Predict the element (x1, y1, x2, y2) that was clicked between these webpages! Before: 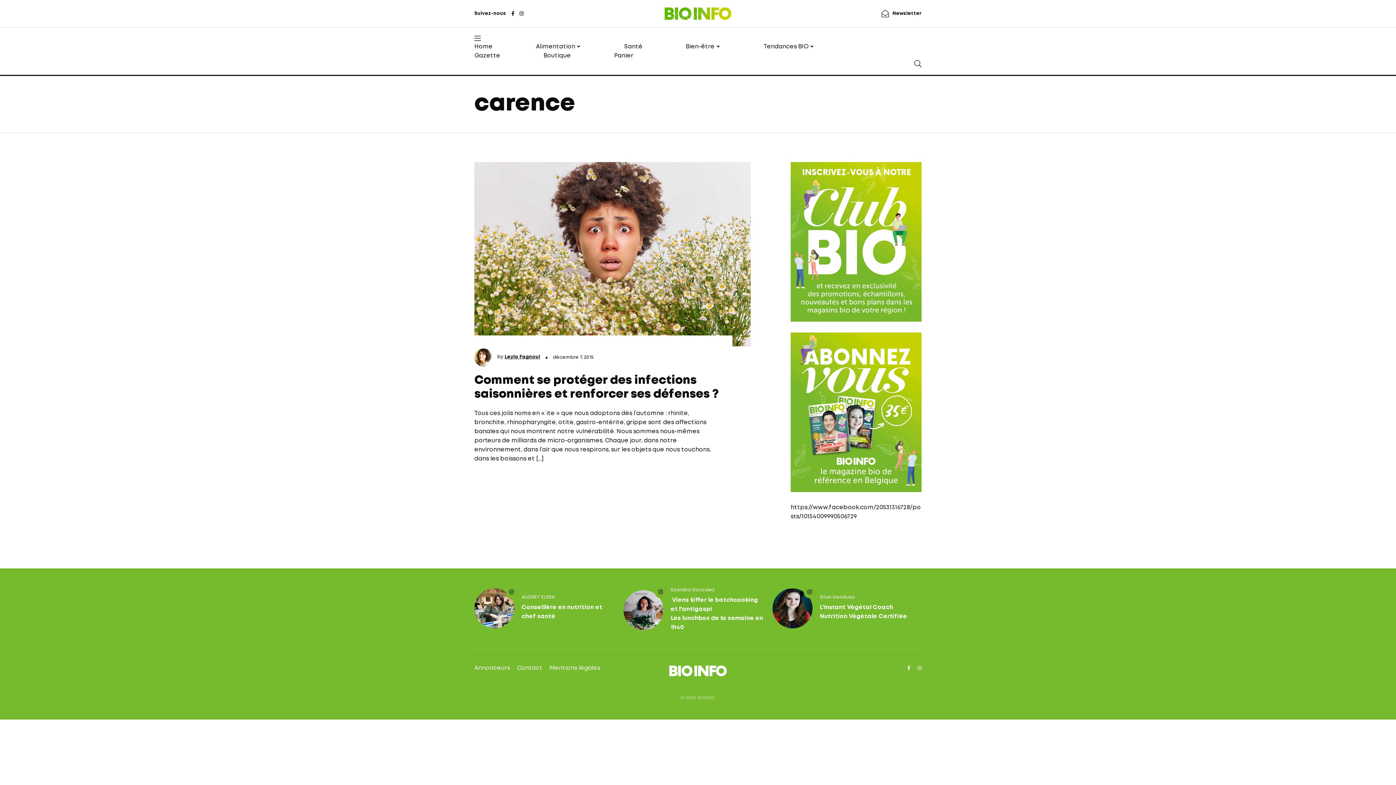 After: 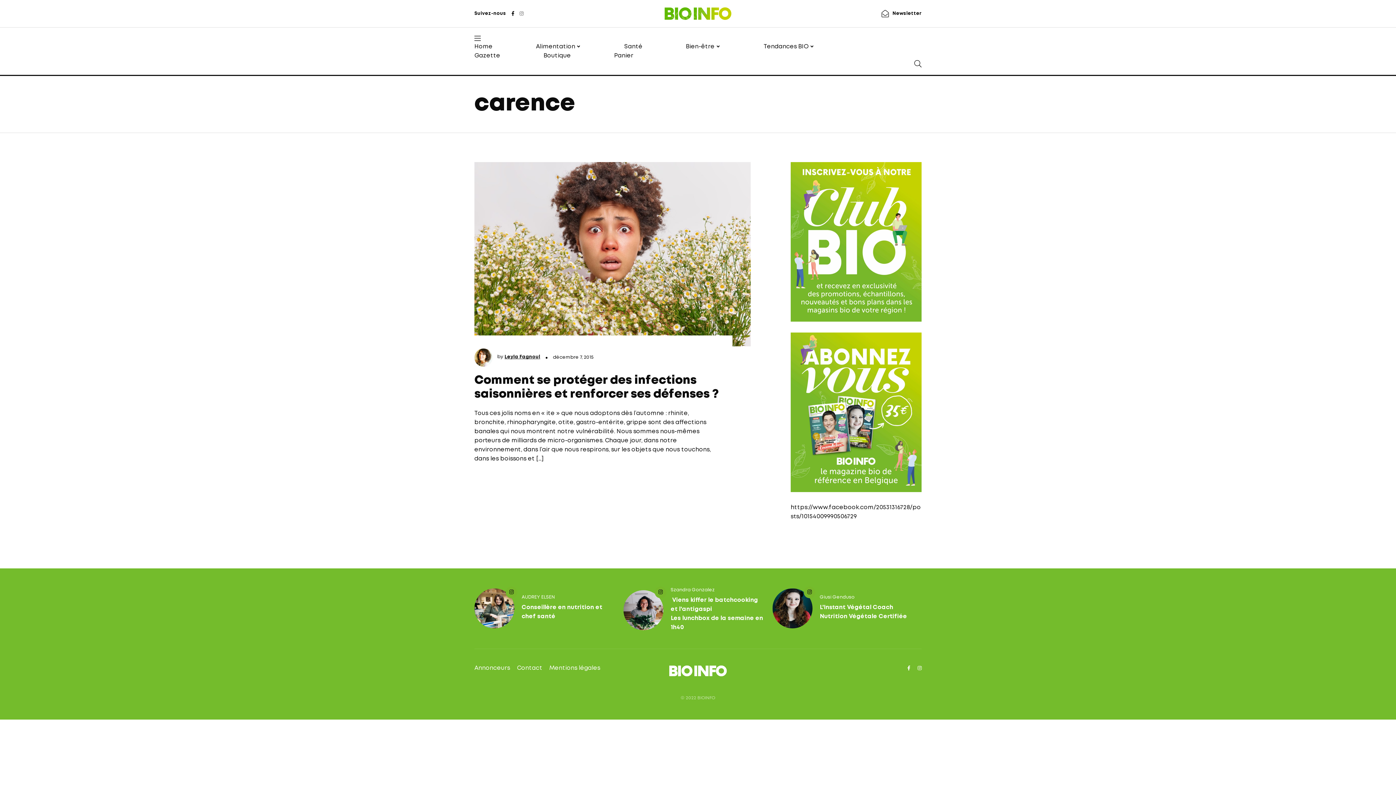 Action: bbox: (519, 10, 523, 17)